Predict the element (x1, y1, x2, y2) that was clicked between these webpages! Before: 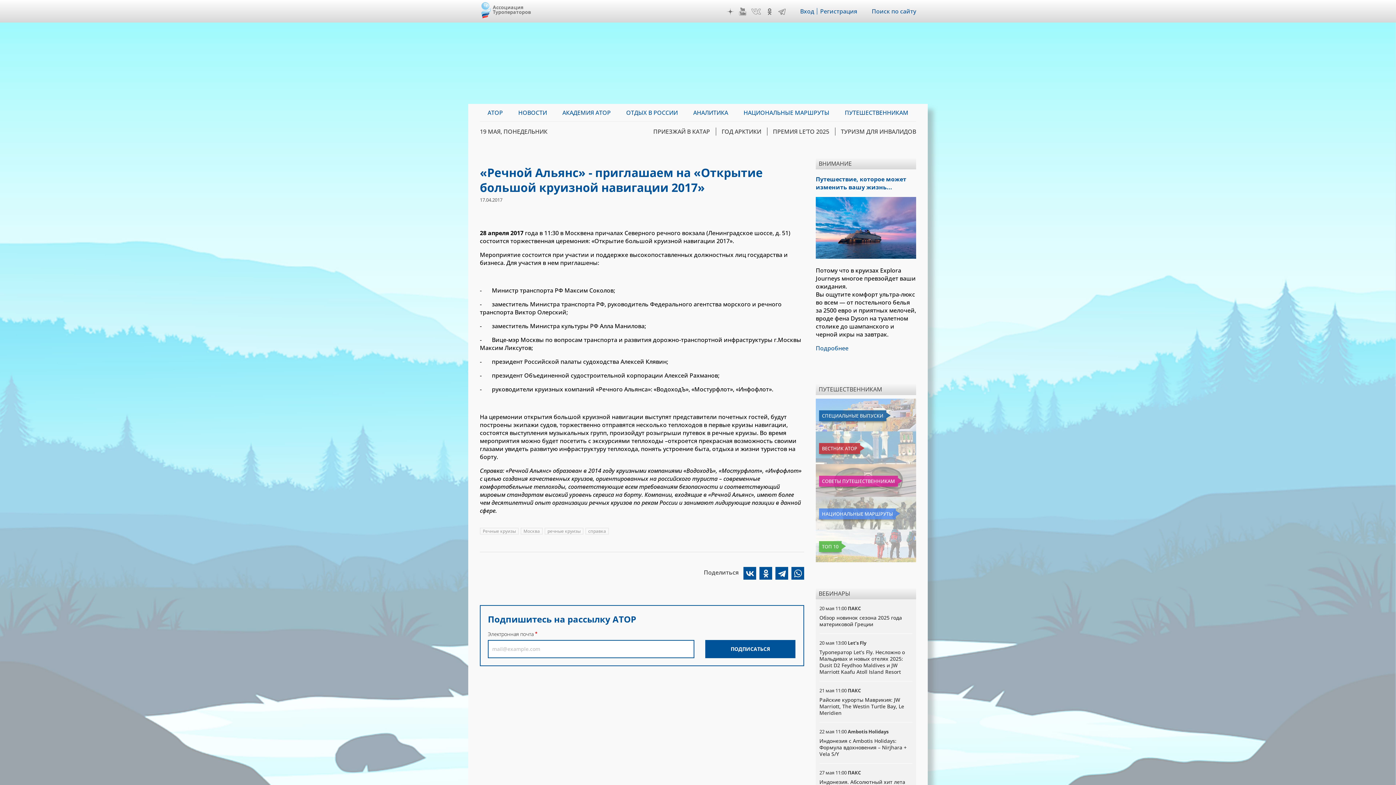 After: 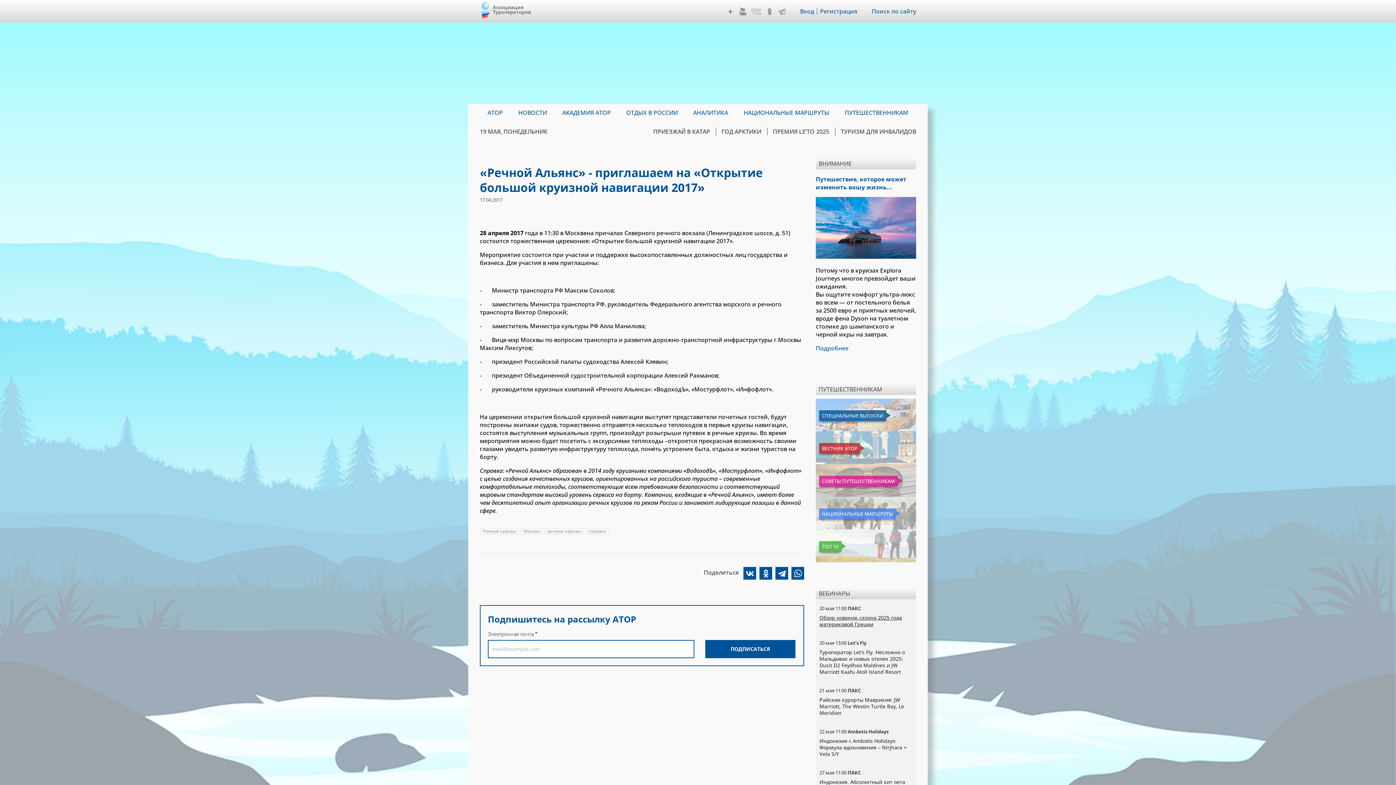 Action: label: Обзор новинок сезона 2025 года материковой Греции bbox: (819, 614, 902, 628)